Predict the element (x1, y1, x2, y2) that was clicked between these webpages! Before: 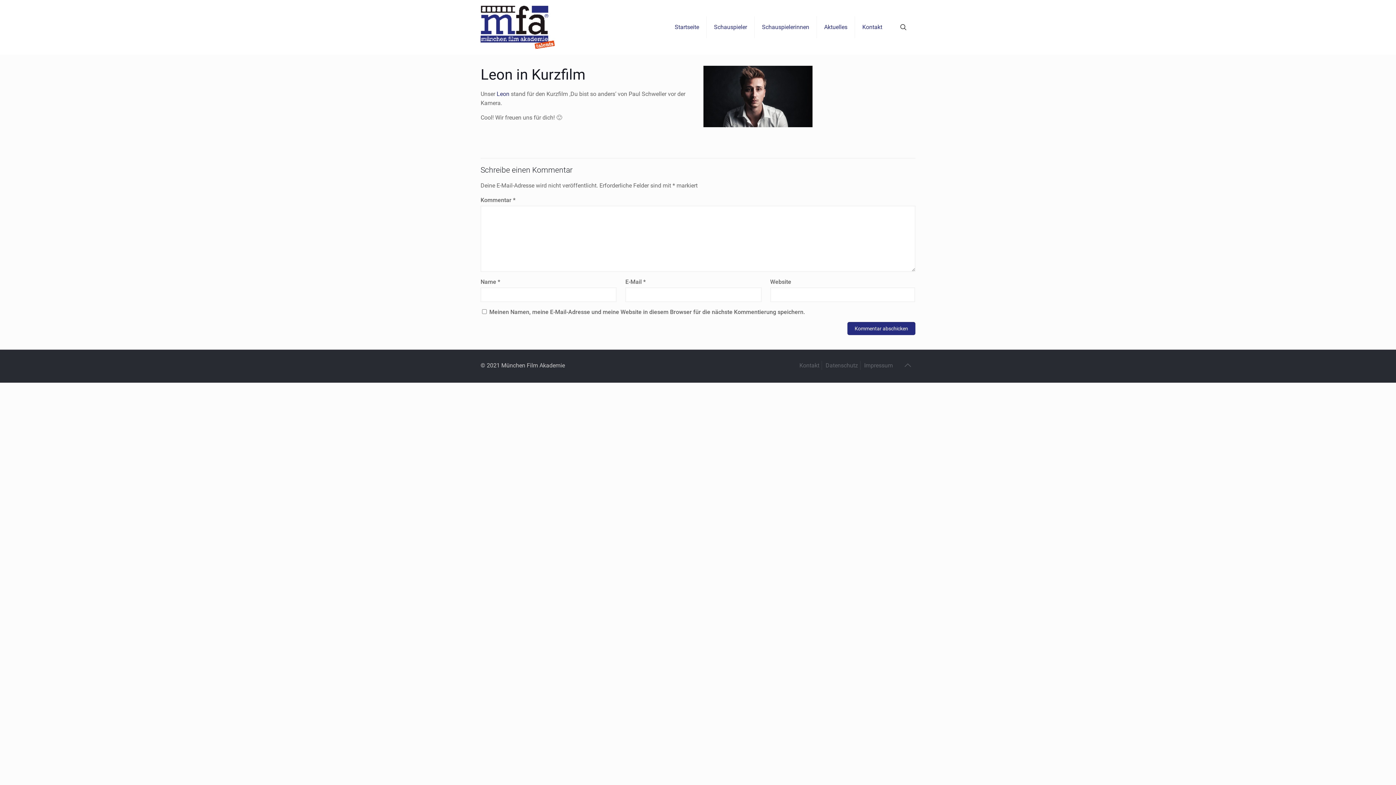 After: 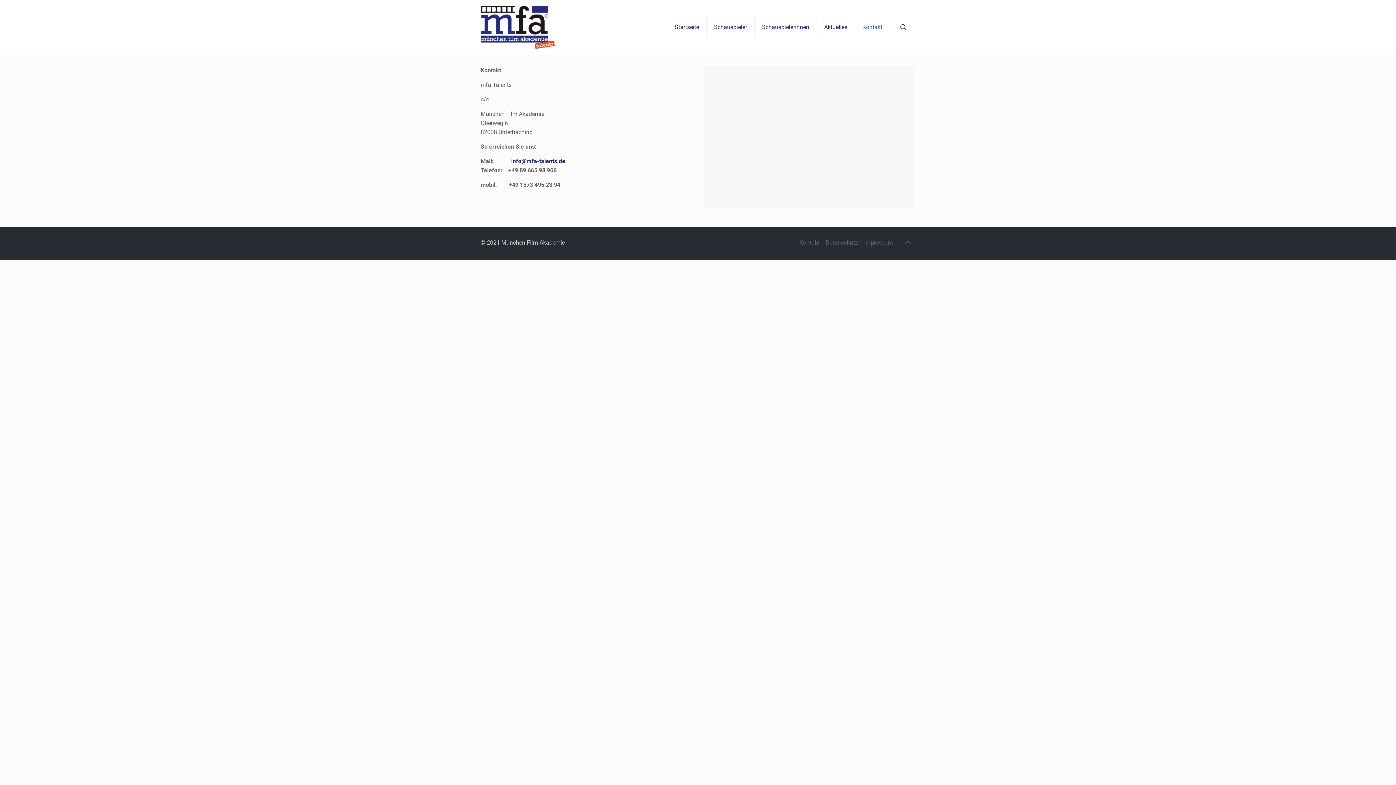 Action: label: Kontakt bbox: (799, 362, 819, 369)